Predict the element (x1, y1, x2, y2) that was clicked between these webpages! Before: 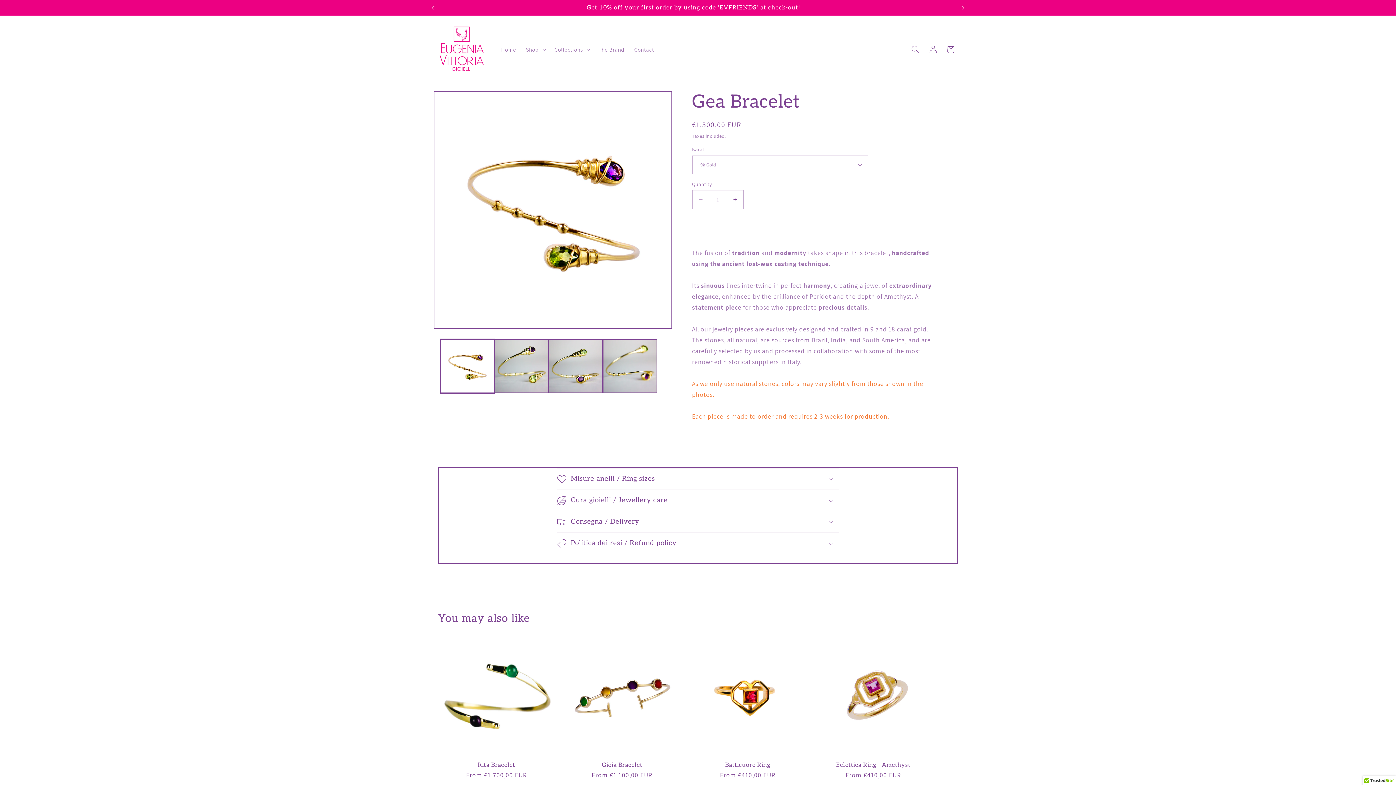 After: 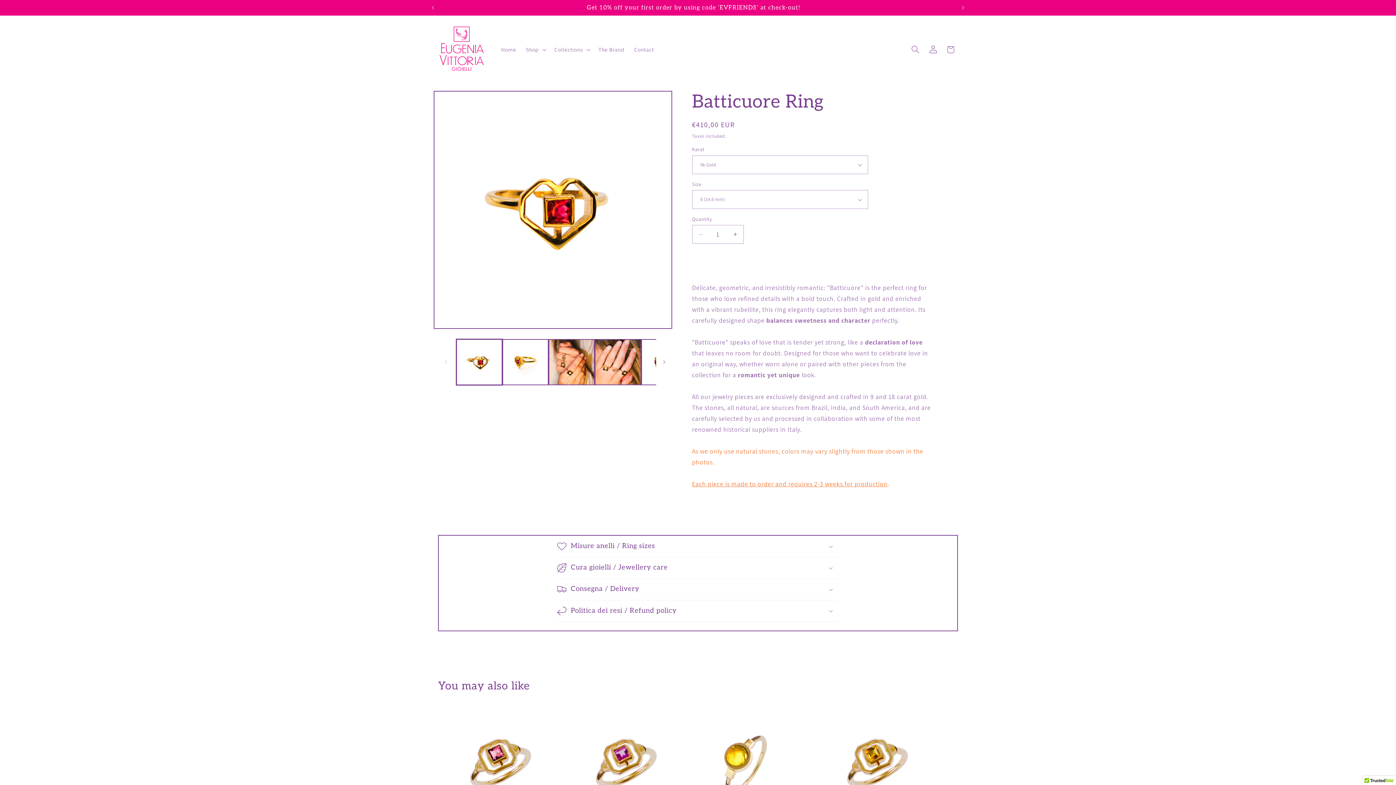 Action: label: Batticuore Ring bbox: (689, 761, 806, 768)